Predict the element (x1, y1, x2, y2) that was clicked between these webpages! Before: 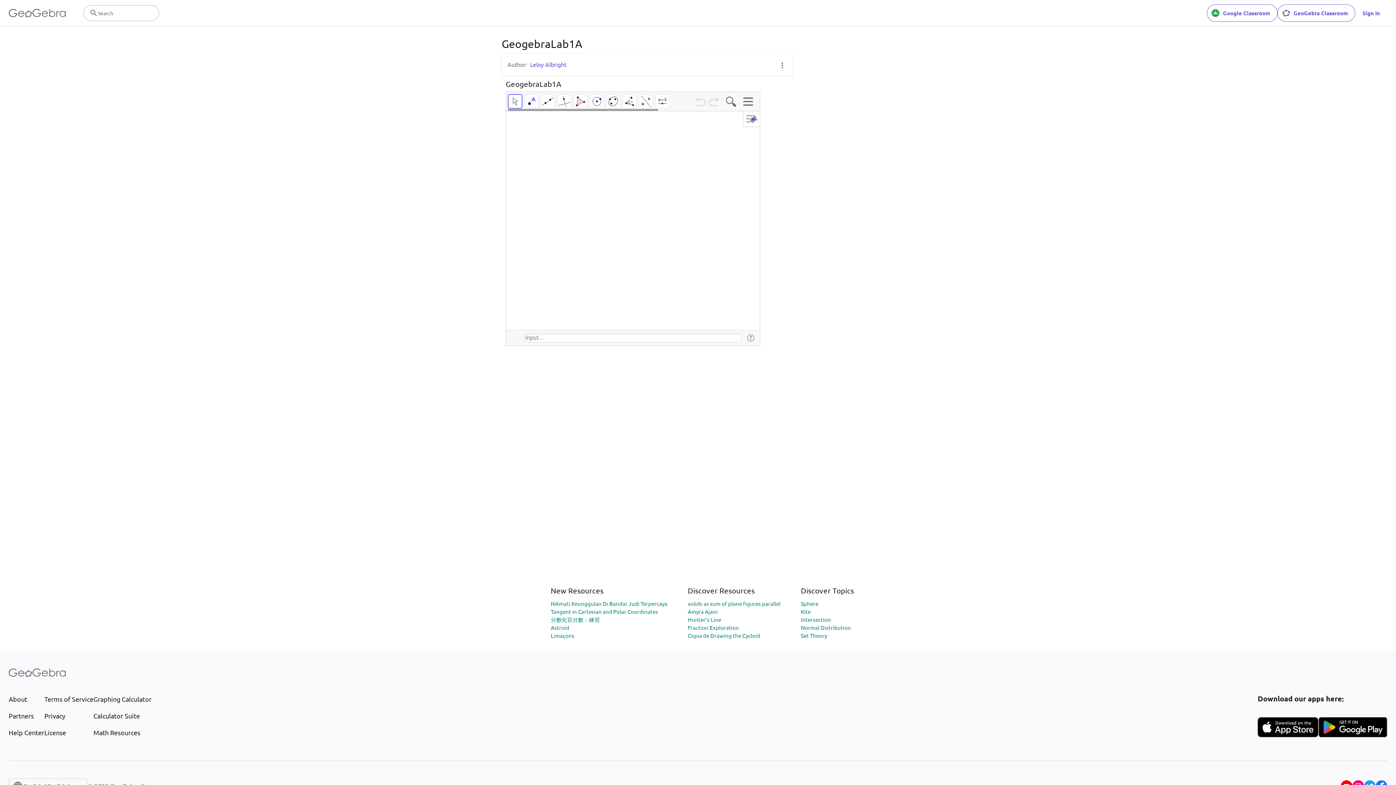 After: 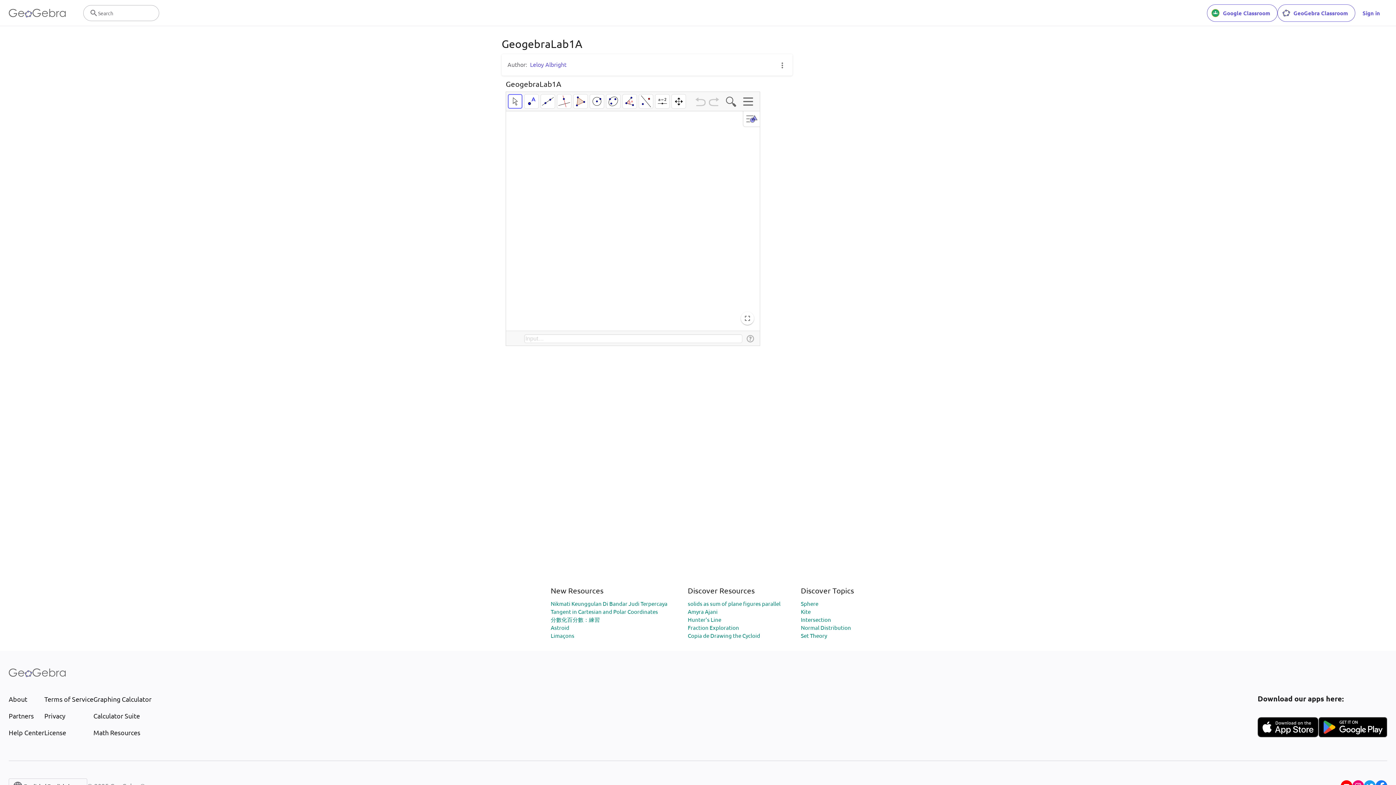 Action: bbox: (505, 91, 760, 346)